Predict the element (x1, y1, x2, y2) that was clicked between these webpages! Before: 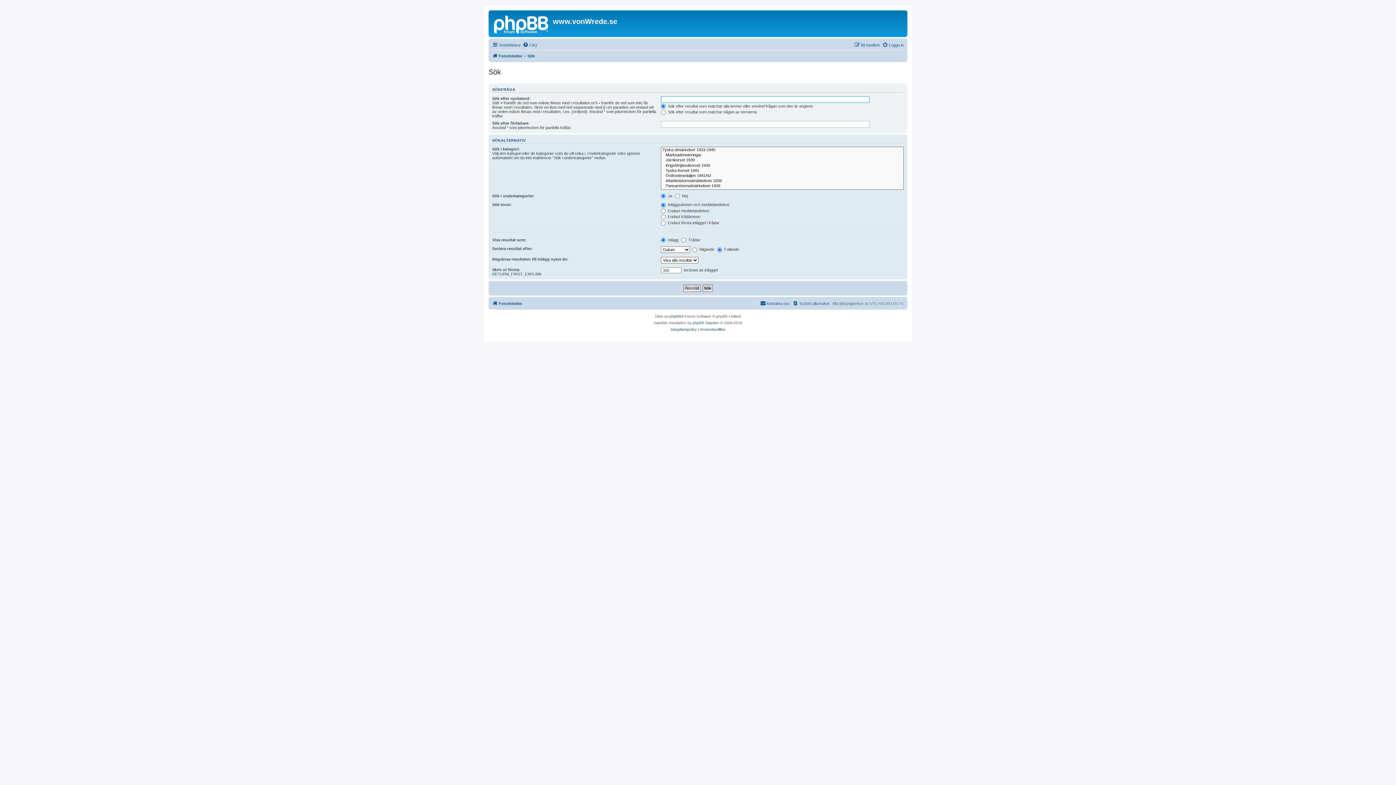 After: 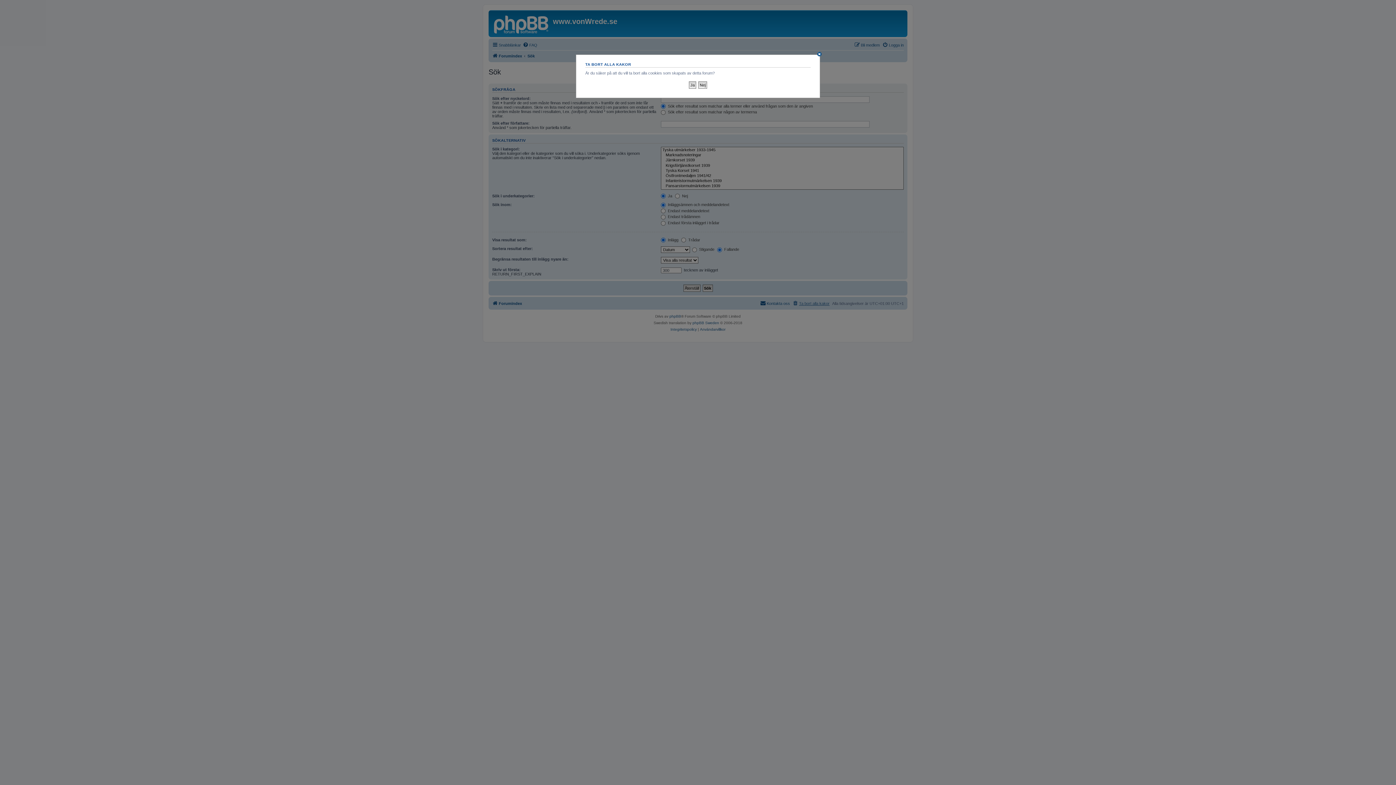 Action: label: Ta bort alla kakor bbox: (792, 299, 829, 308)